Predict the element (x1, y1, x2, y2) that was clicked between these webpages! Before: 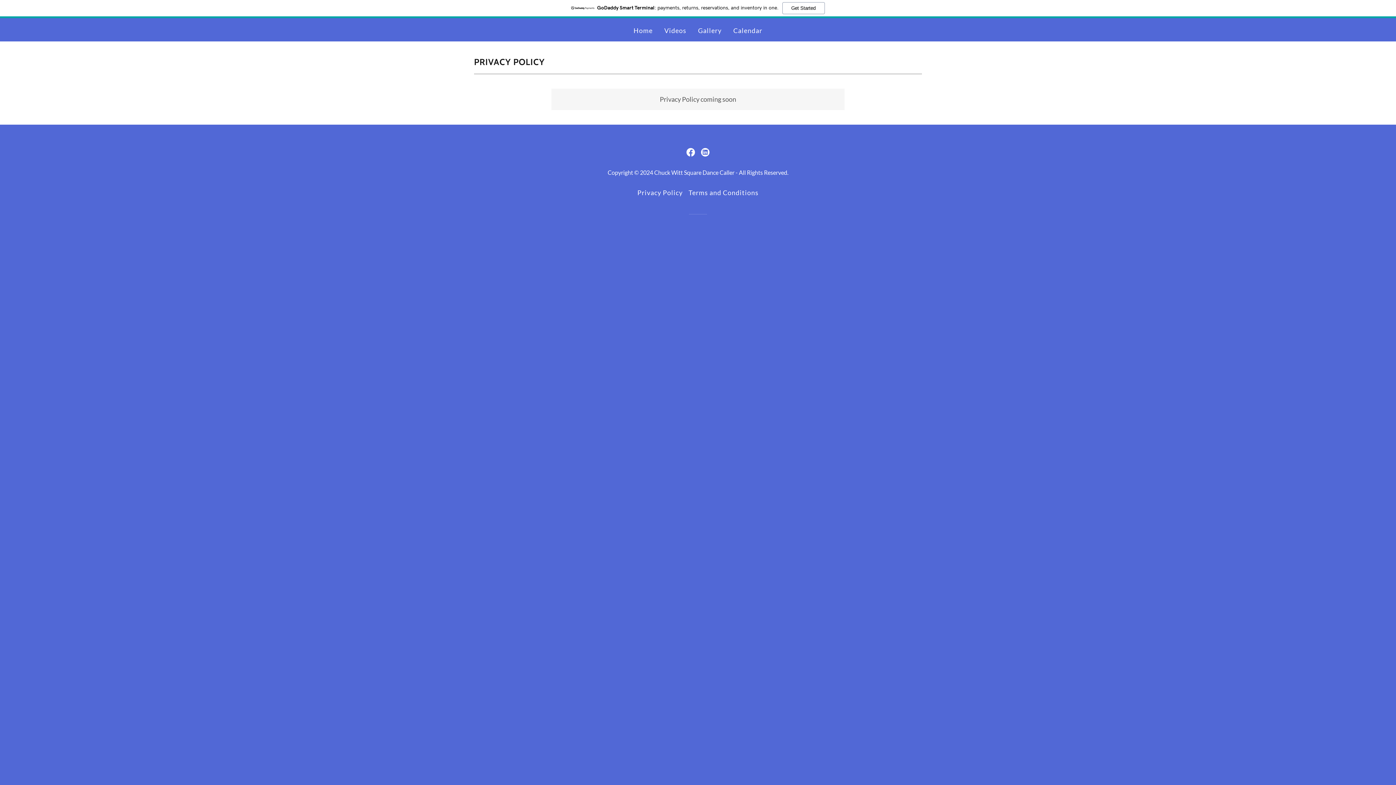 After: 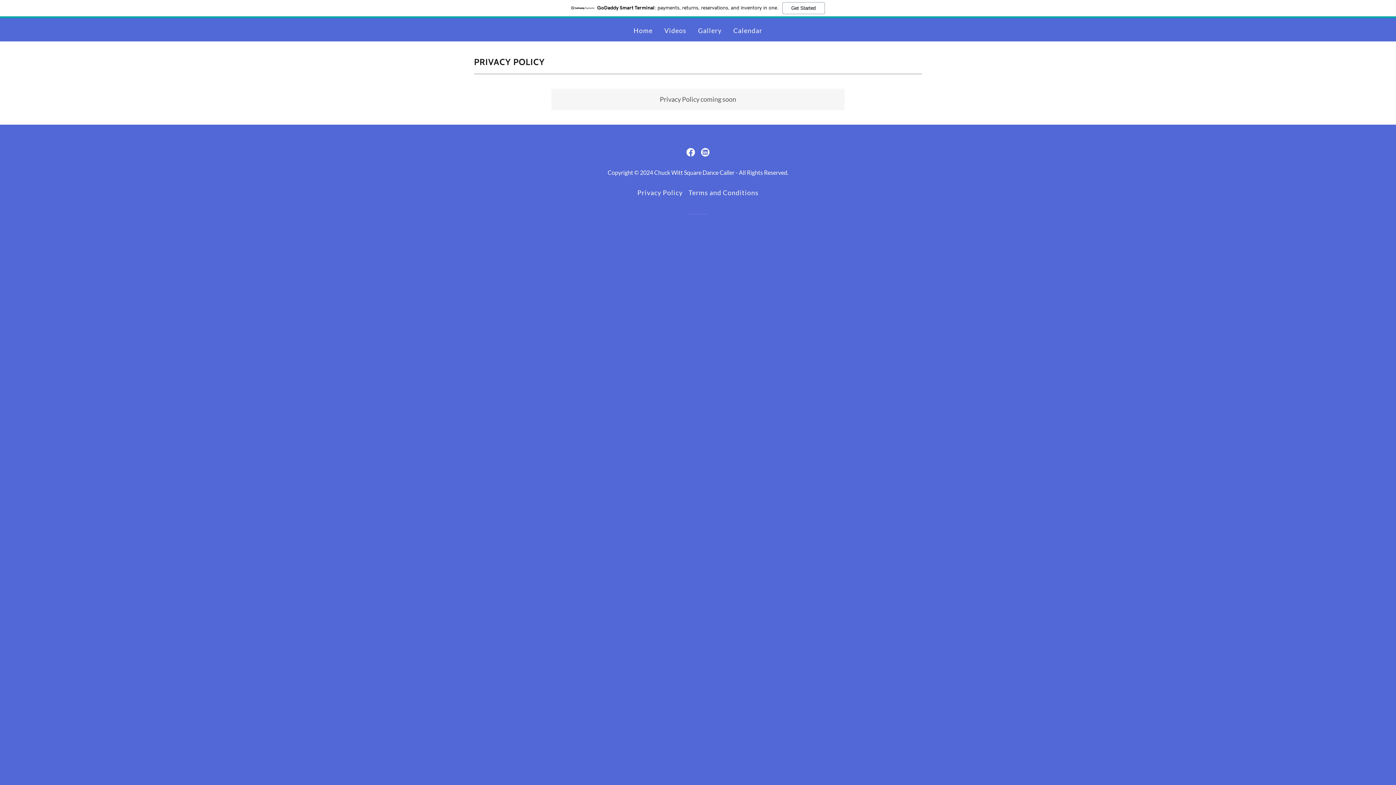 Action: bbox: (698, 145, 712, 159) label: LinkedIn Social Link